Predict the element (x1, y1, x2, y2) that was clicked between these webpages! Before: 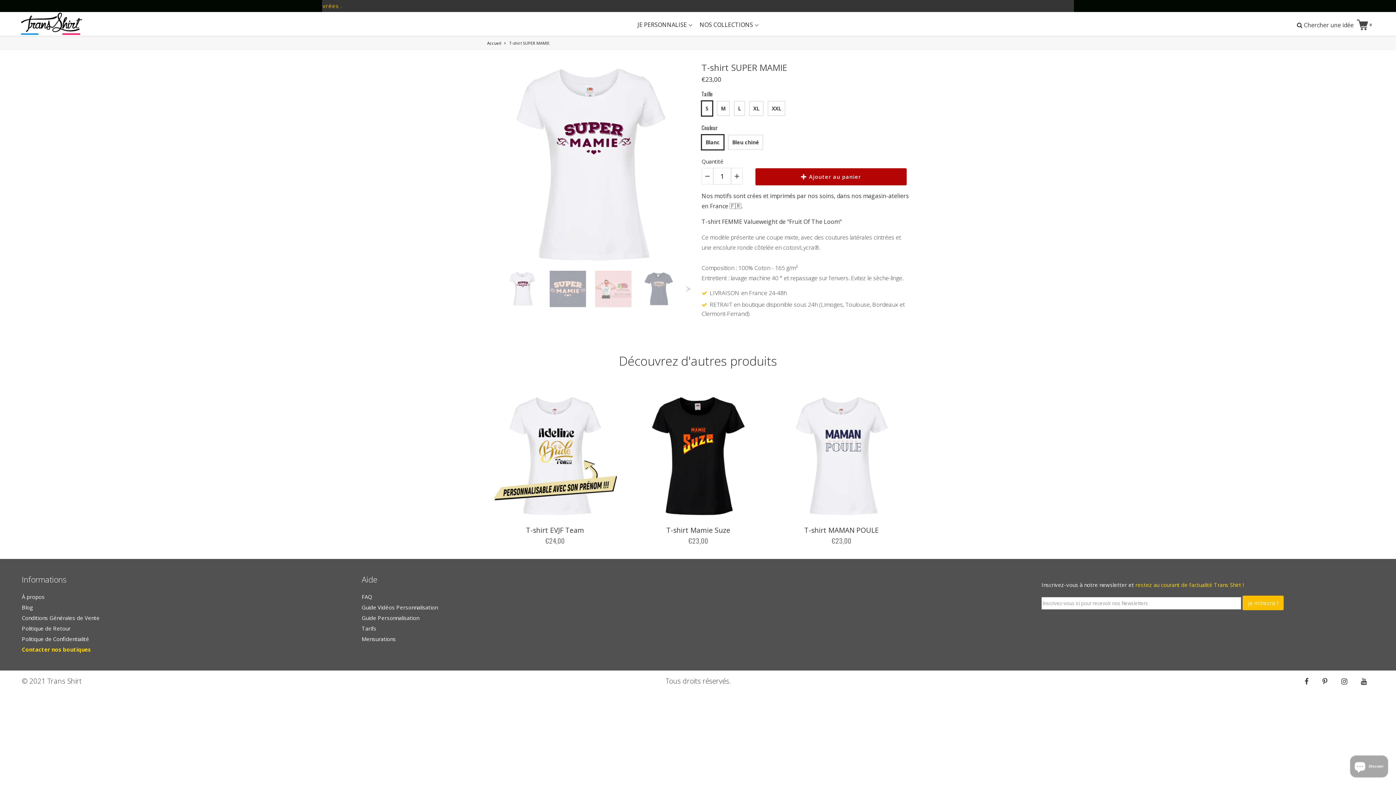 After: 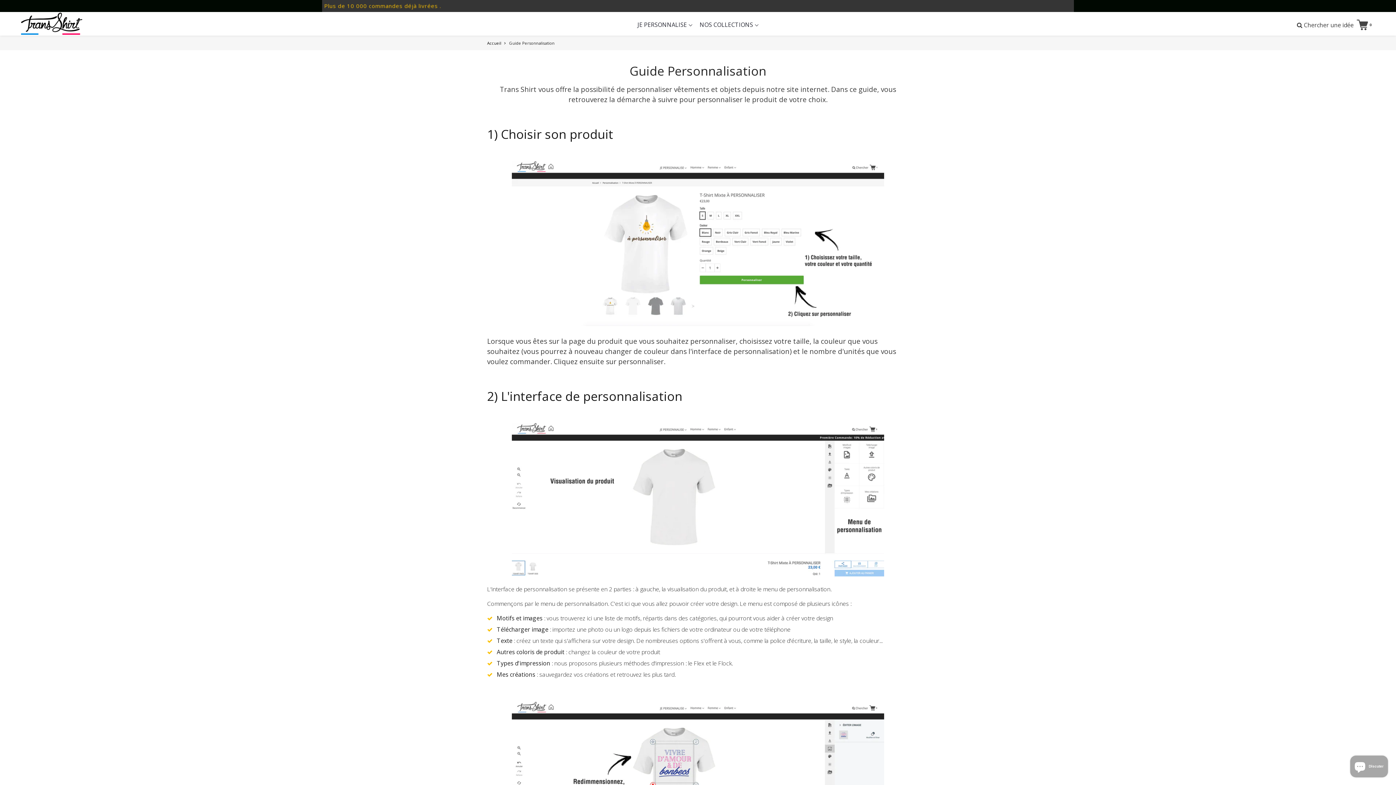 Action: bbox: (361, 614, 419, 621) label: Guide Personnalisation